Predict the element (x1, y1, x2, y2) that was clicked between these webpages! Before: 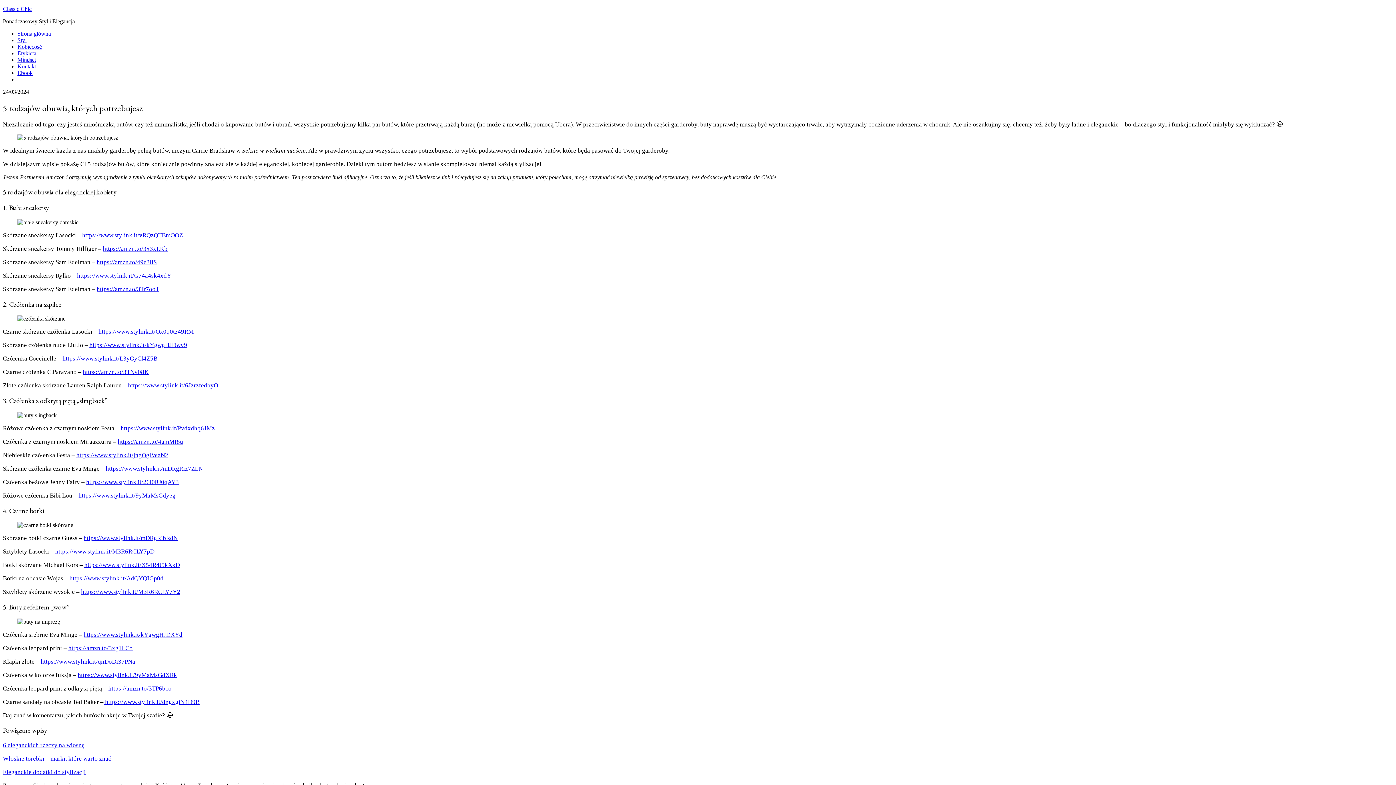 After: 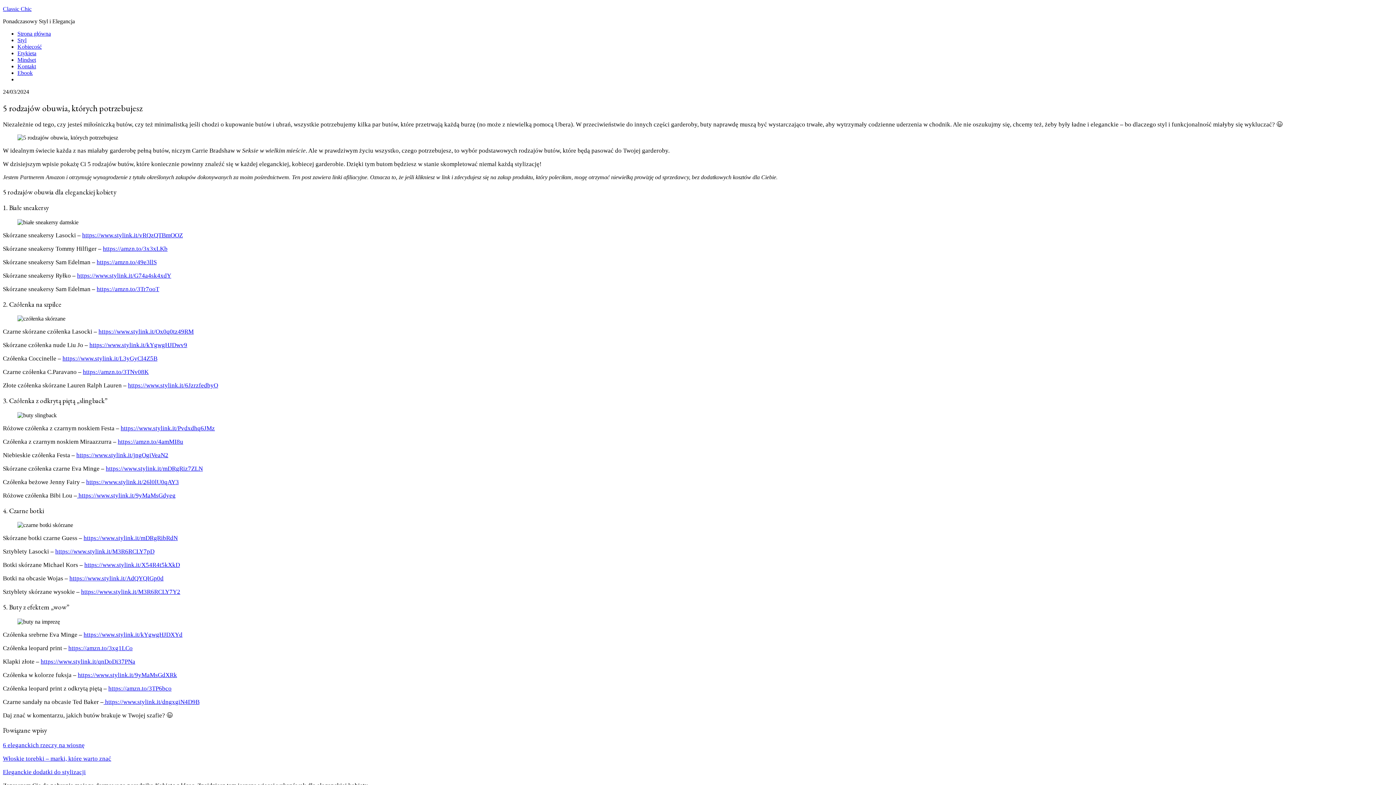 Action: label:  https://www.stylink.it/9yMaMsGdyeg bbox: (77, 492, 175, 499)